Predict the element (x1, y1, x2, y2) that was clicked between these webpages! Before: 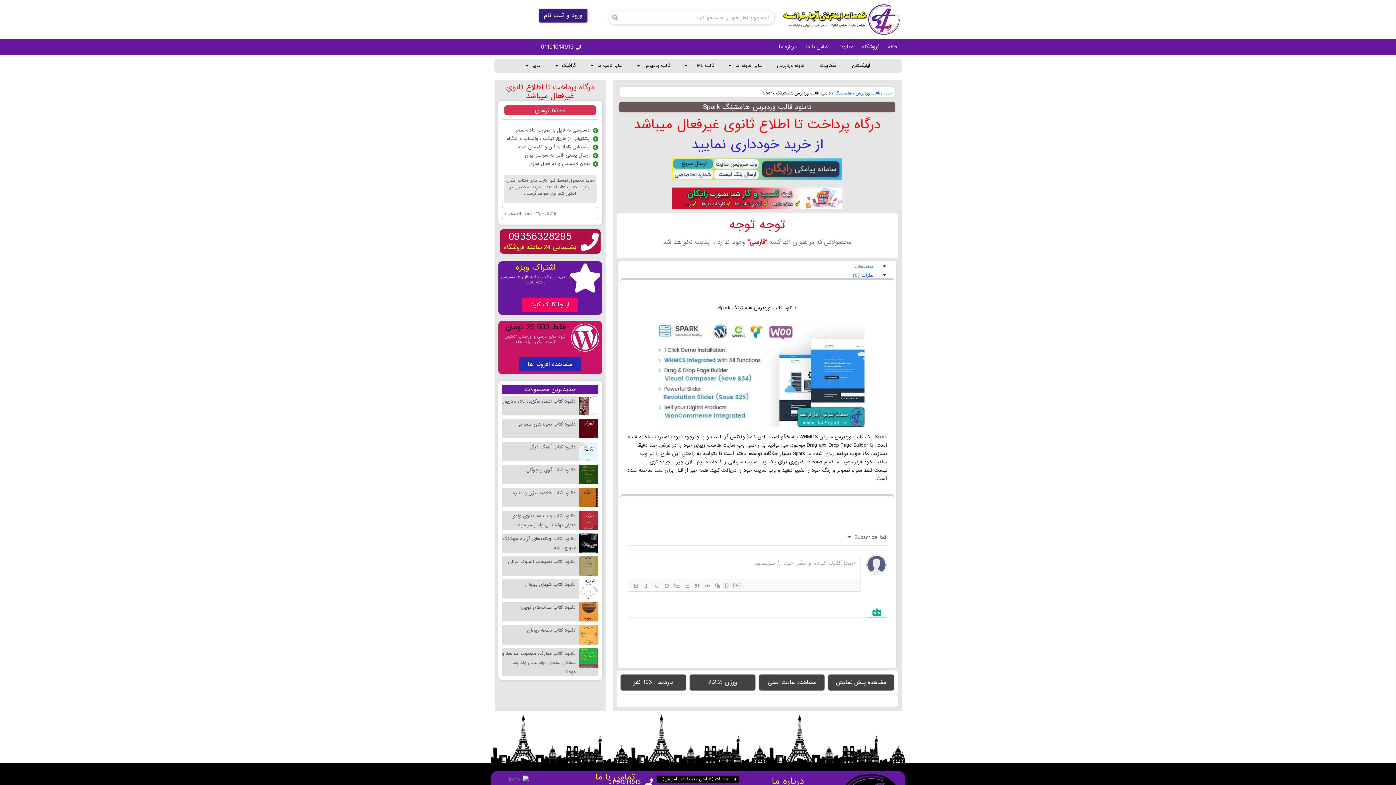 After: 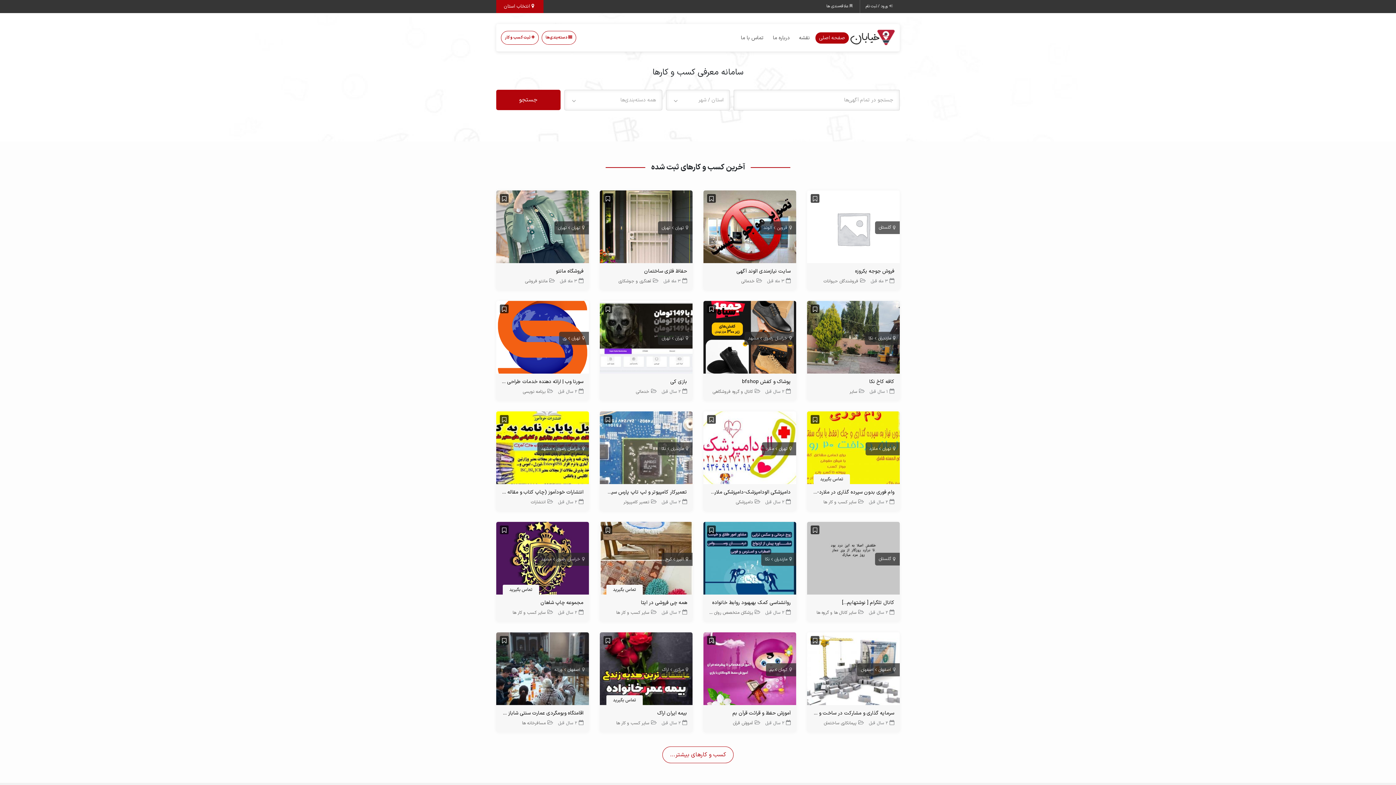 Action: bbox: (672, 187, 842, 209)